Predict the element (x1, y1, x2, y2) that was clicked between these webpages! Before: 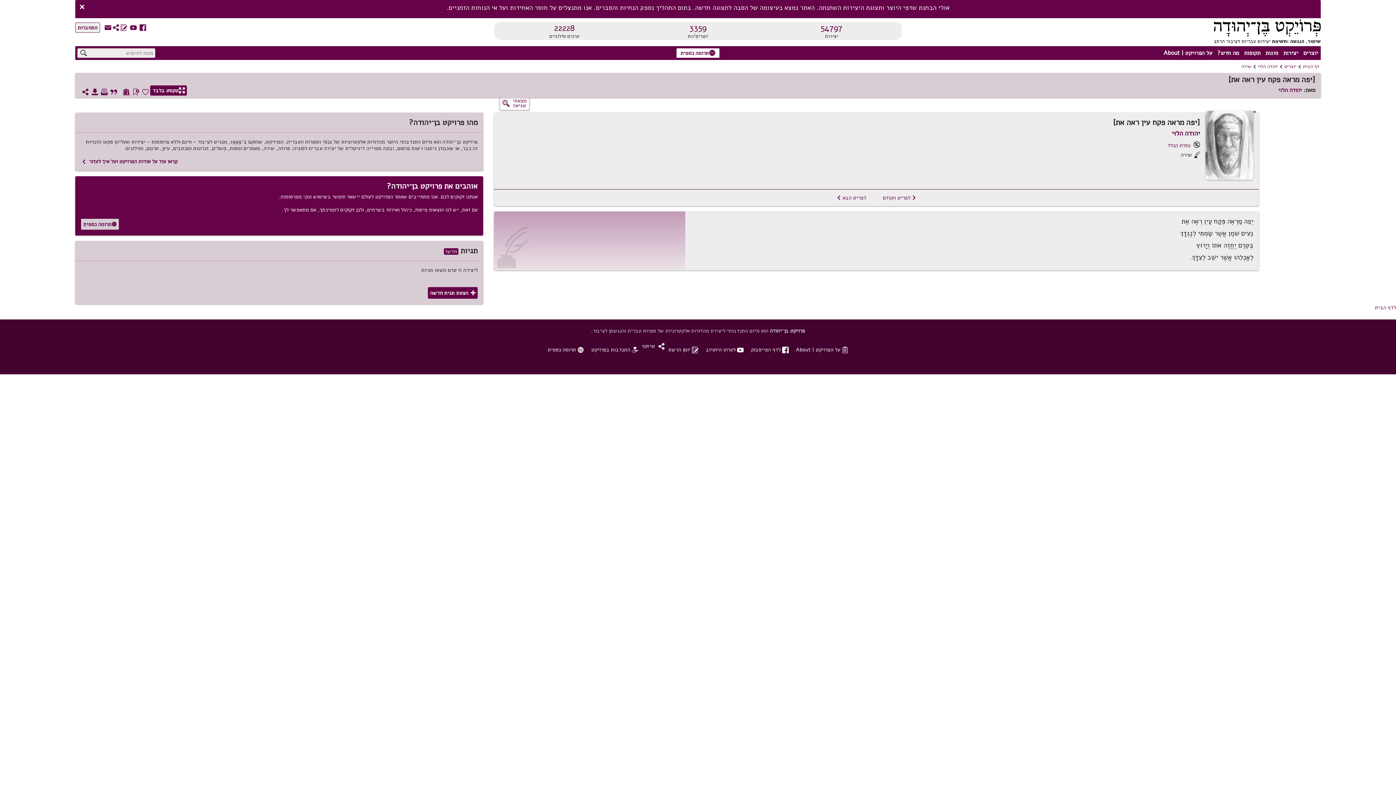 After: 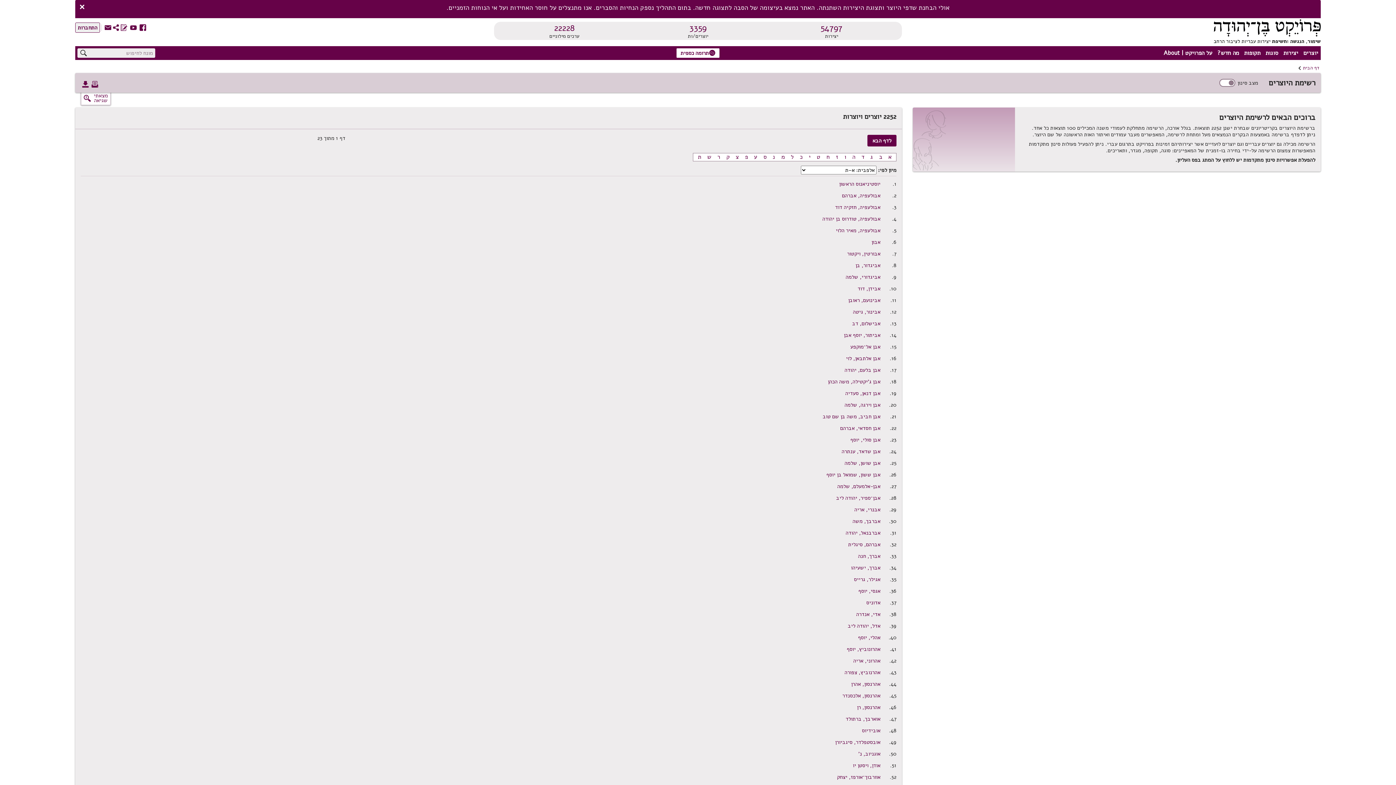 Action: label: 3359 bbox: (689, 22, 706, 33)